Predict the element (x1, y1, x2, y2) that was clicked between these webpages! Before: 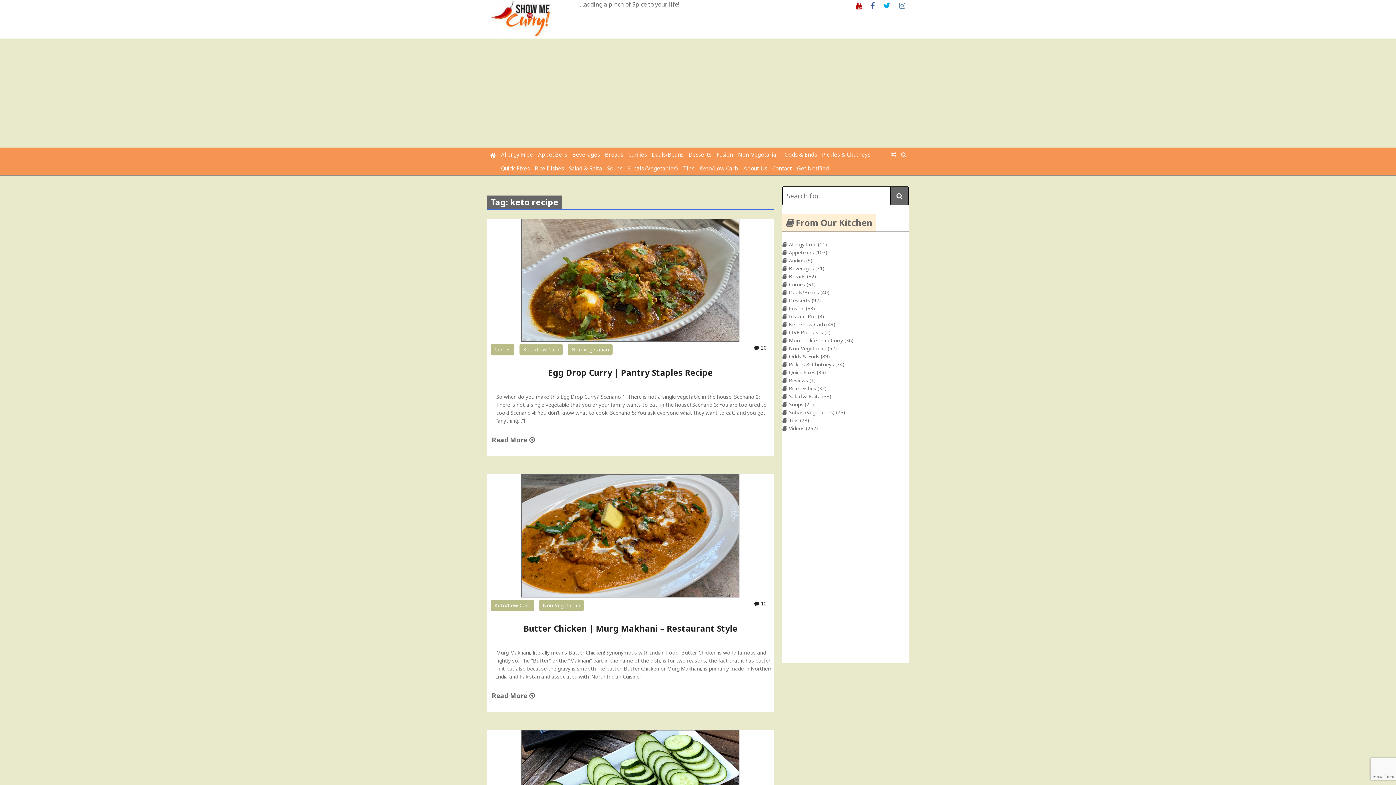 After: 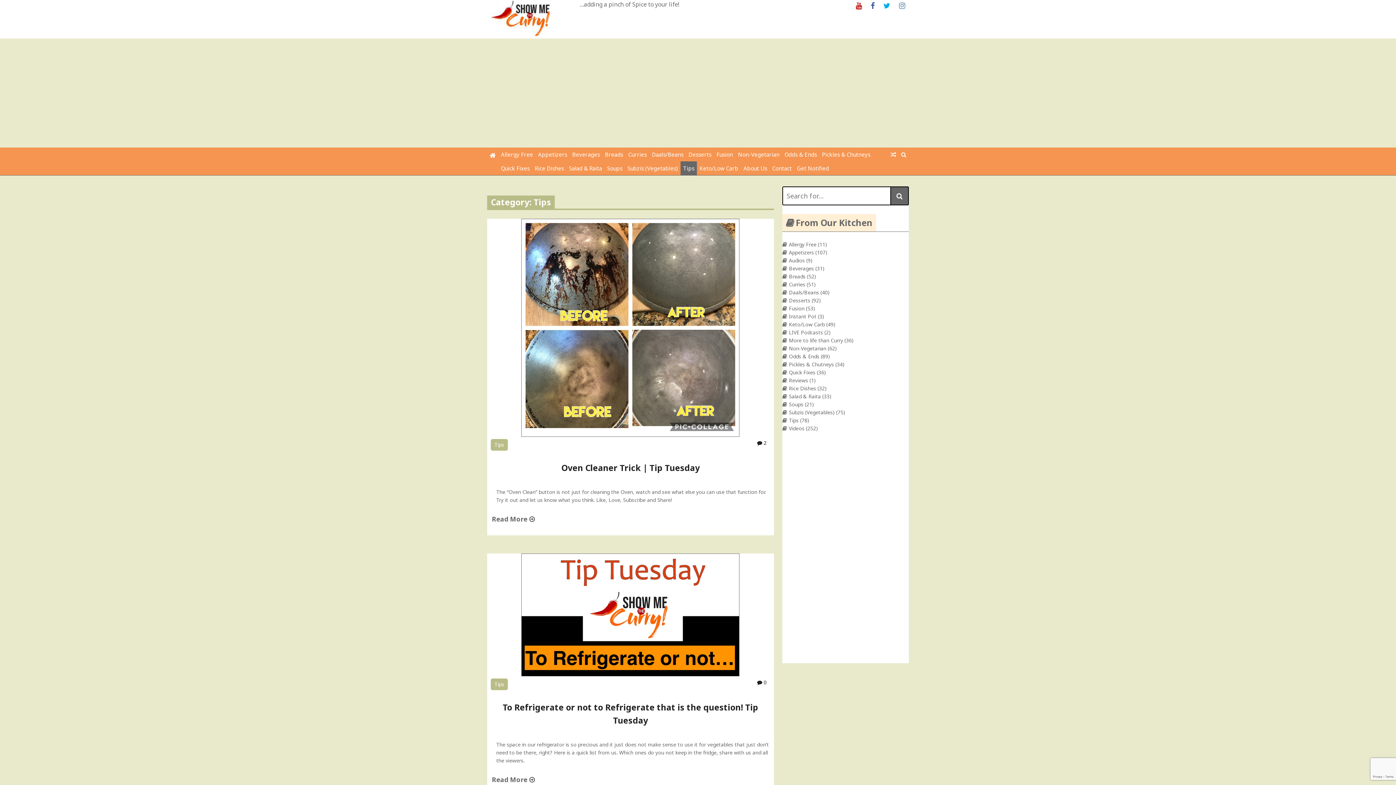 Action: bbox: (789, 417, 798, 424) label: Tips